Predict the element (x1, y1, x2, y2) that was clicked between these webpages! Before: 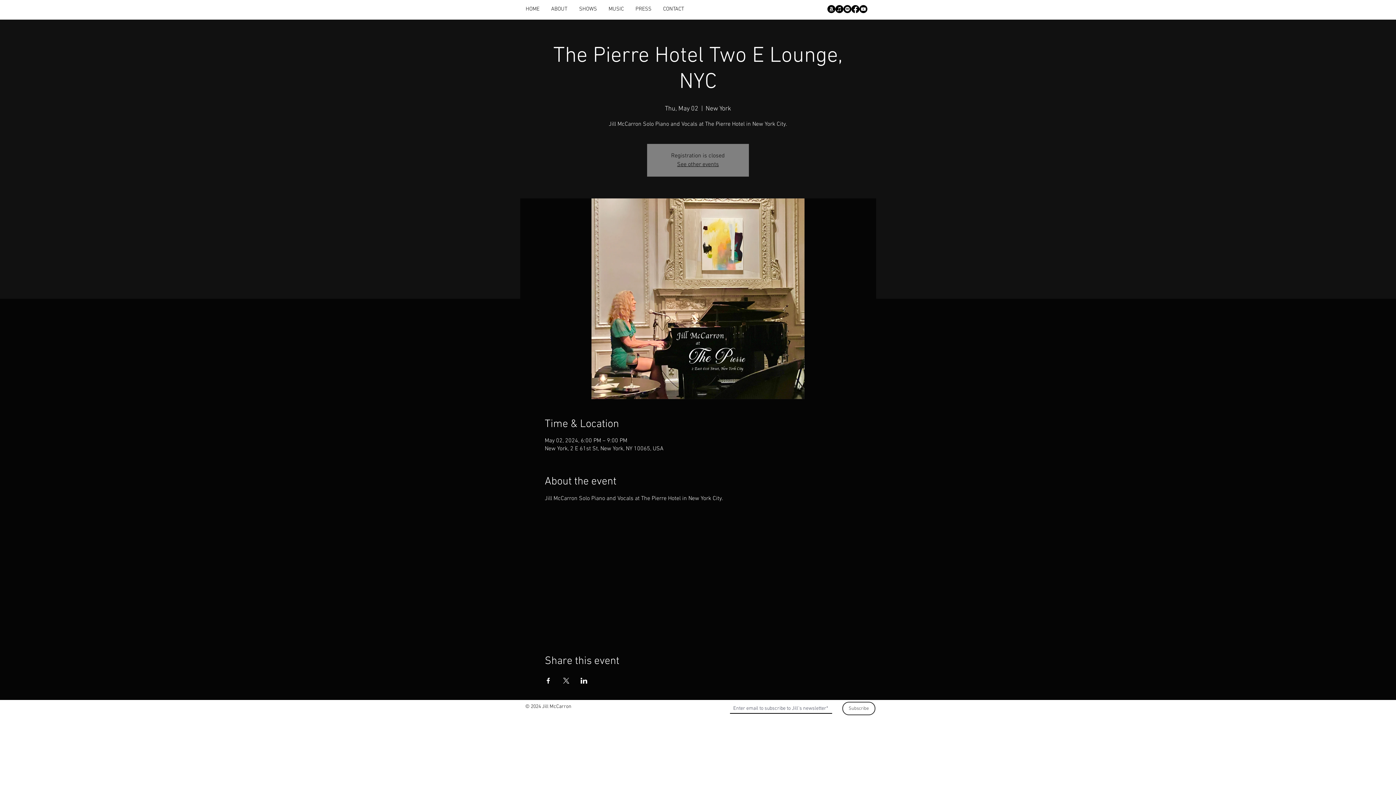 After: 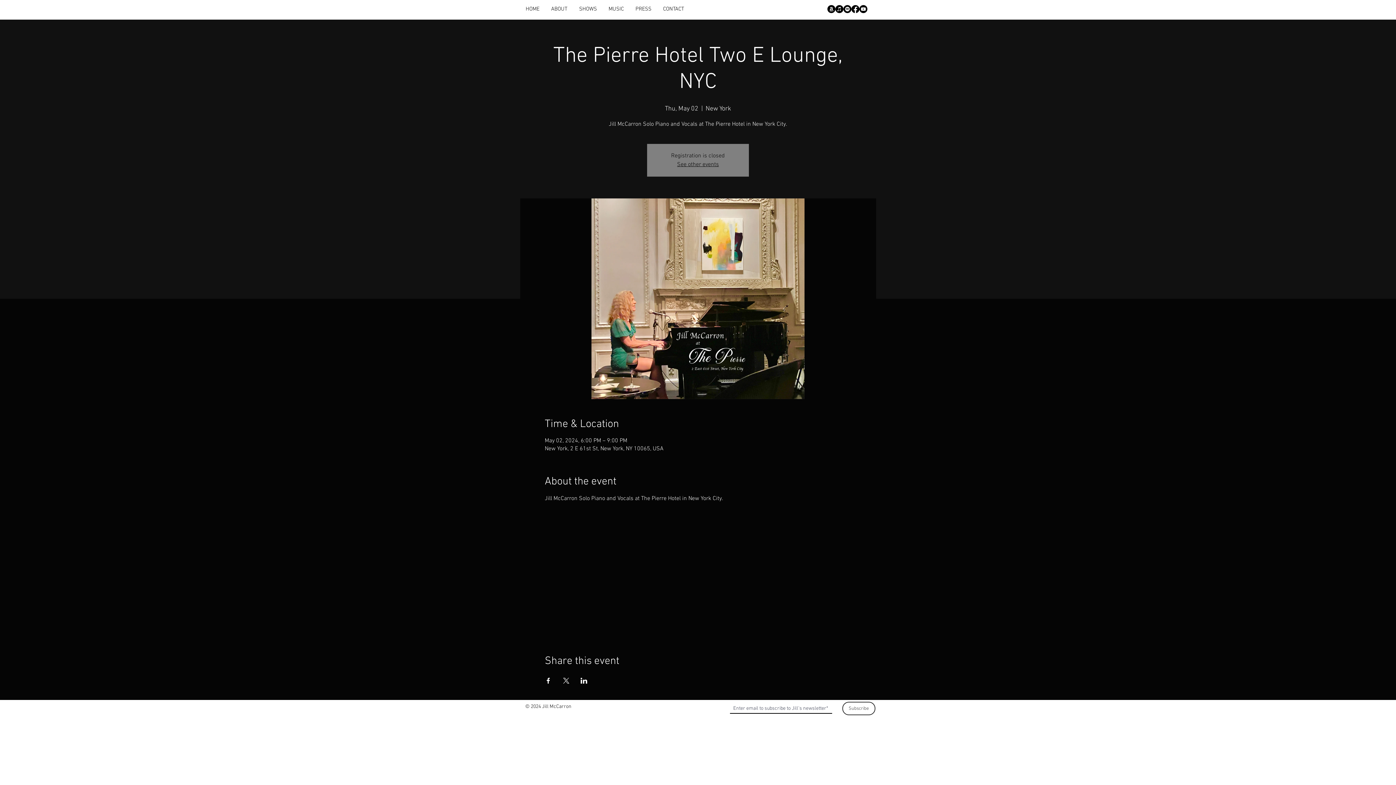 Action: bbox: (835, 5, 843, 13)